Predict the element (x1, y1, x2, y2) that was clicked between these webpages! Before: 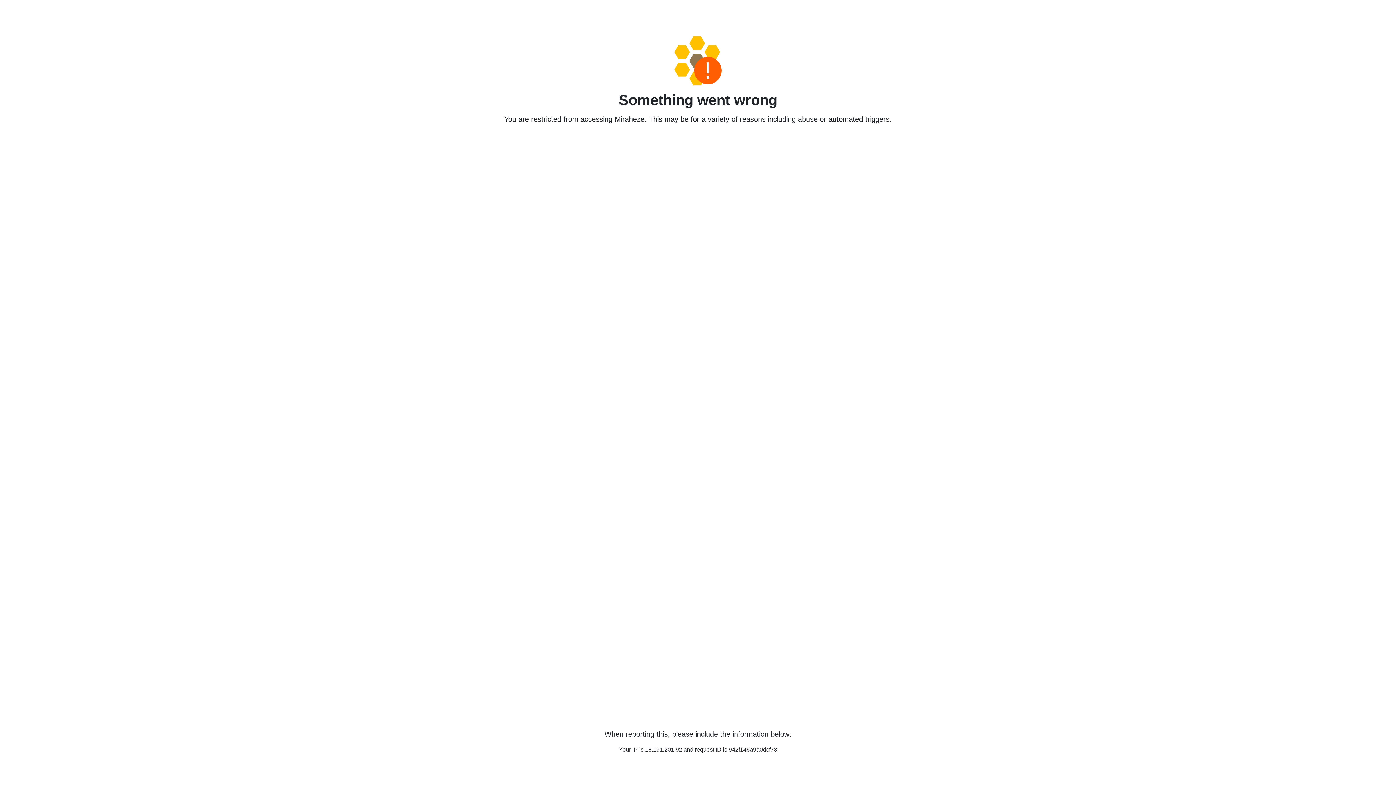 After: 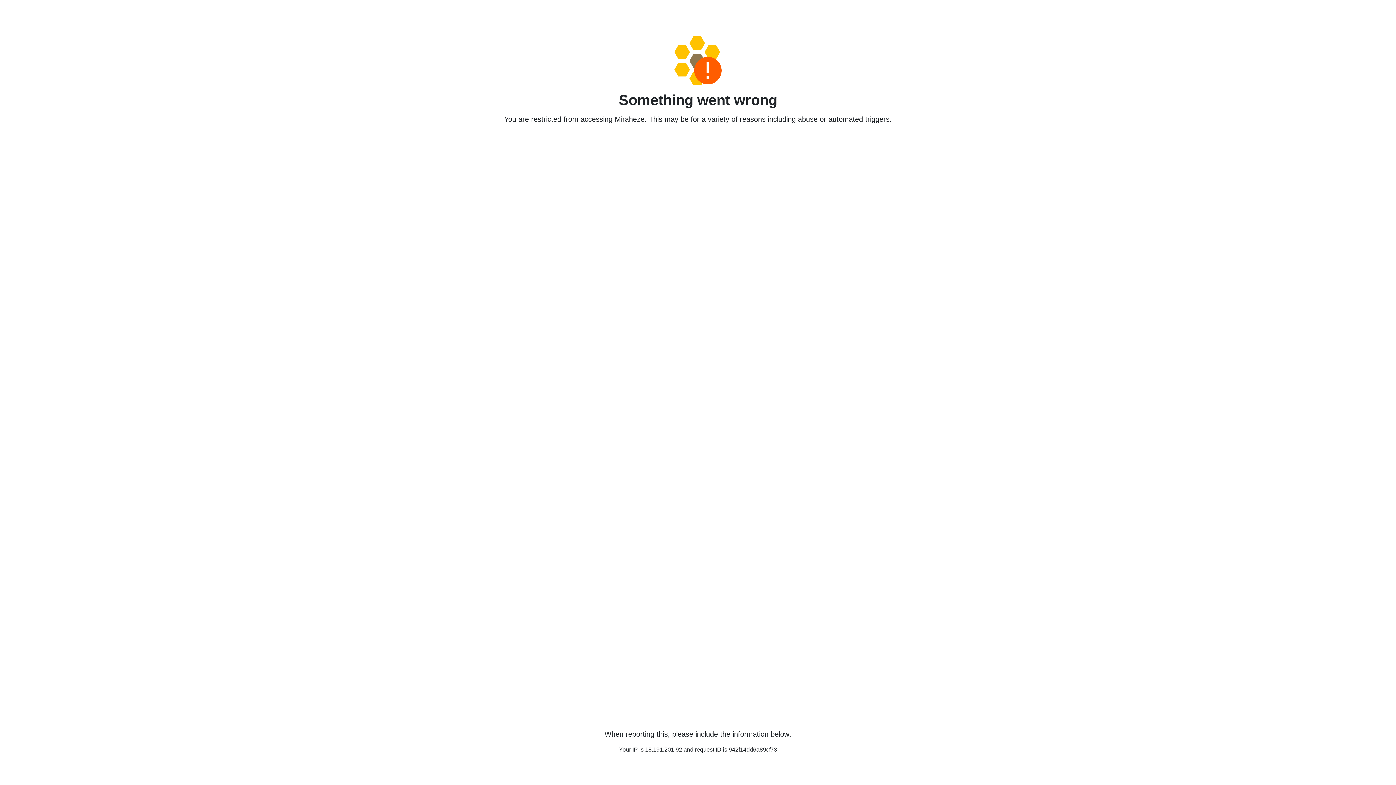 Action: bbox: (458, 36, 938, 85)